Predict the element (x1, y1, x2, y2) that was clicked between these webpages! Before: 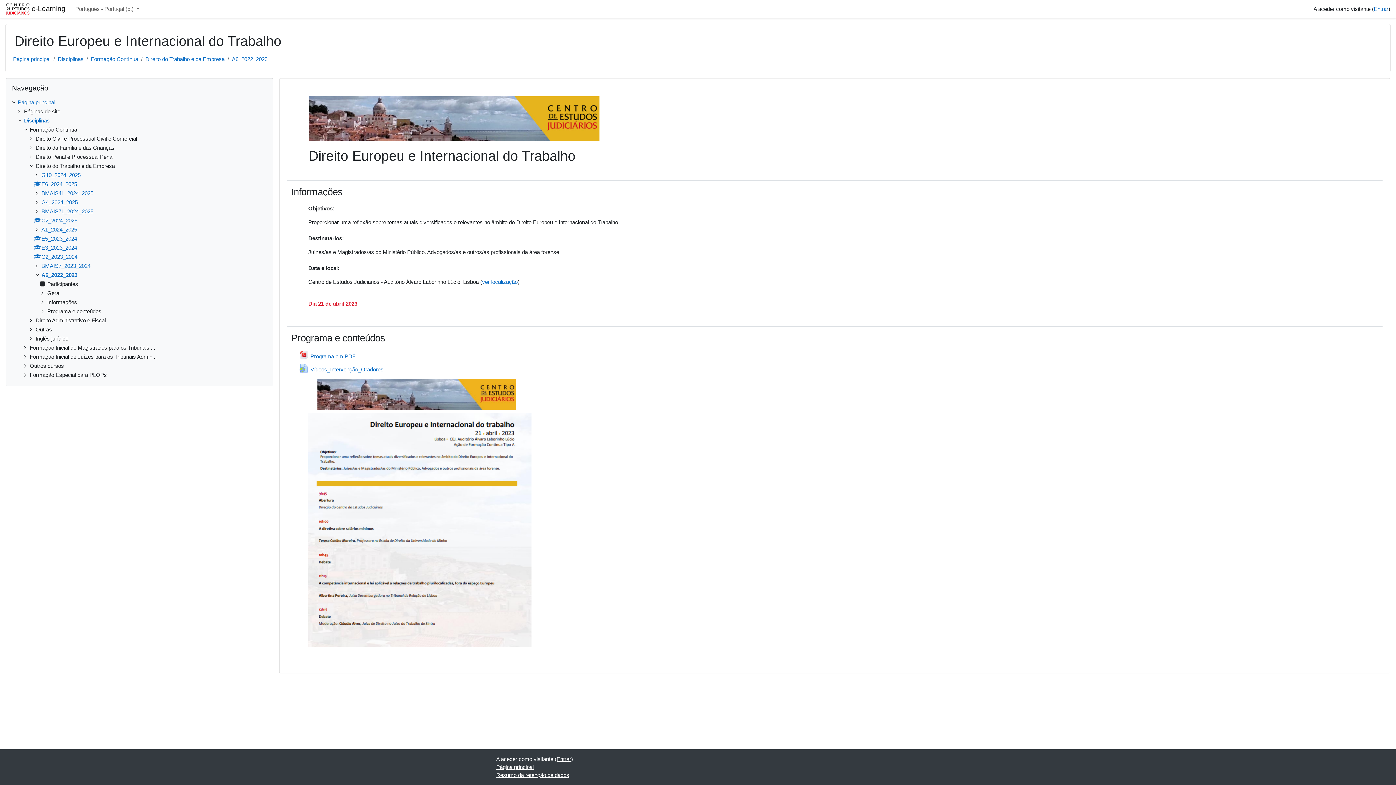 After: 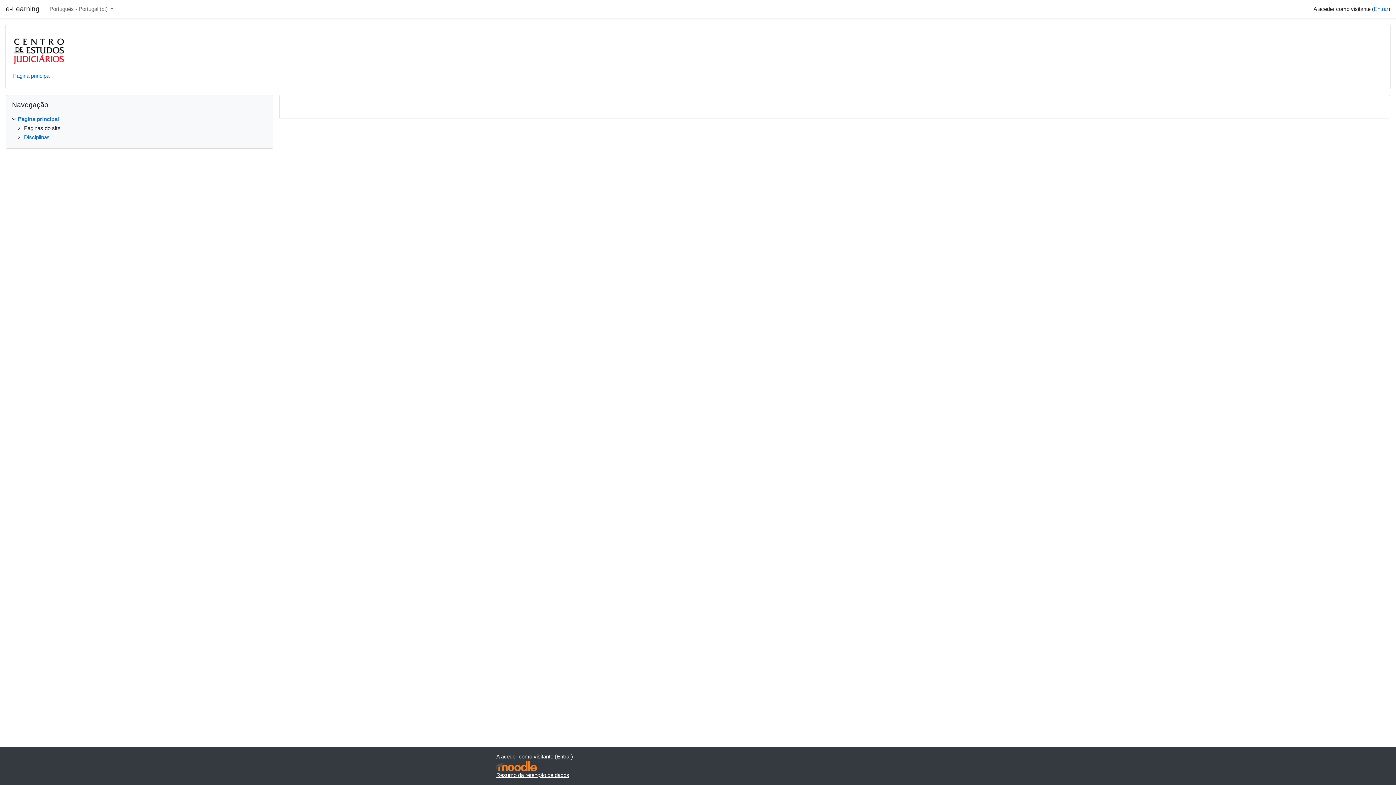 Action: label: Página principal bbox: (13, 55, 50, 63)